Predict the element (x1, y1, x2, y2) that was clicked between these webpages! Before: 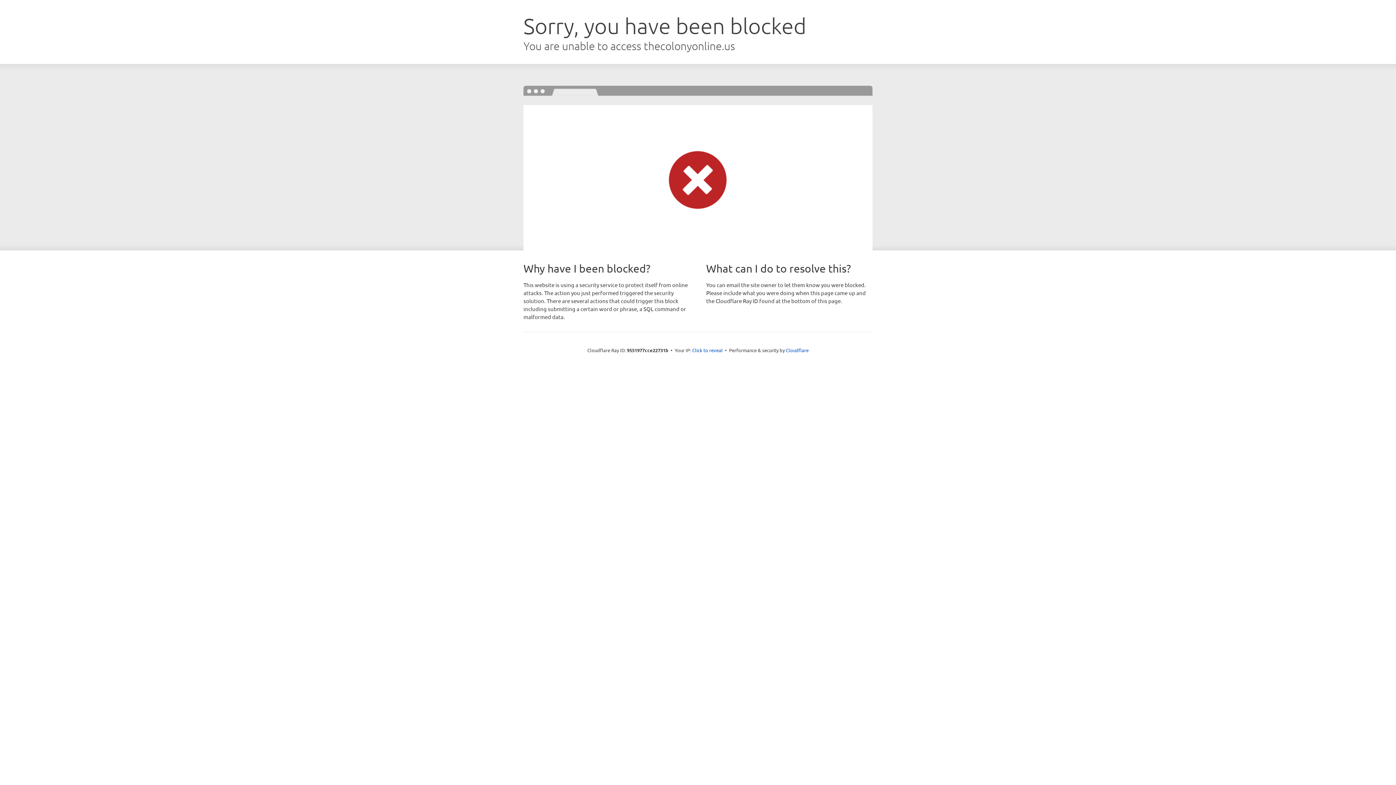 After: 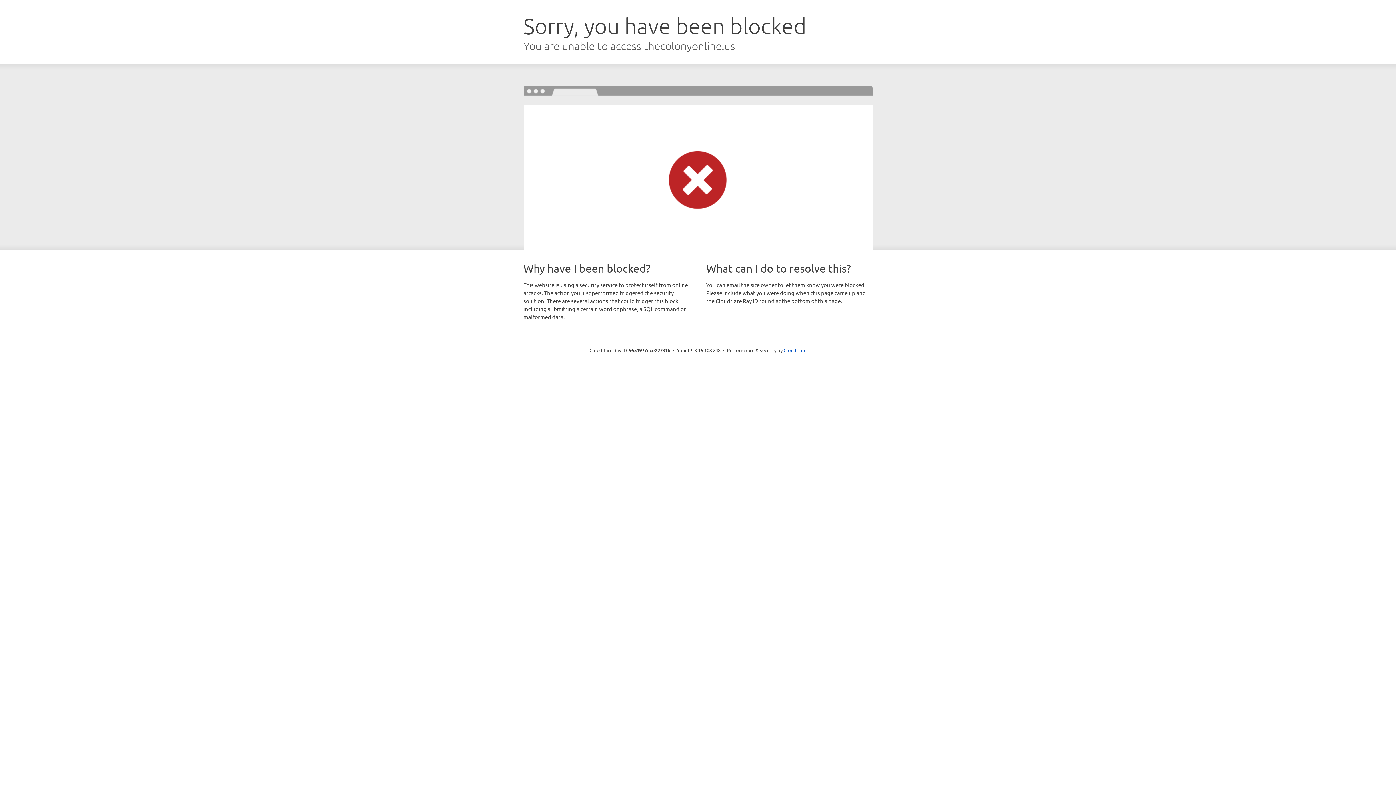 Action: bbox: (692, 346, 722, 353) label: Click to reveal